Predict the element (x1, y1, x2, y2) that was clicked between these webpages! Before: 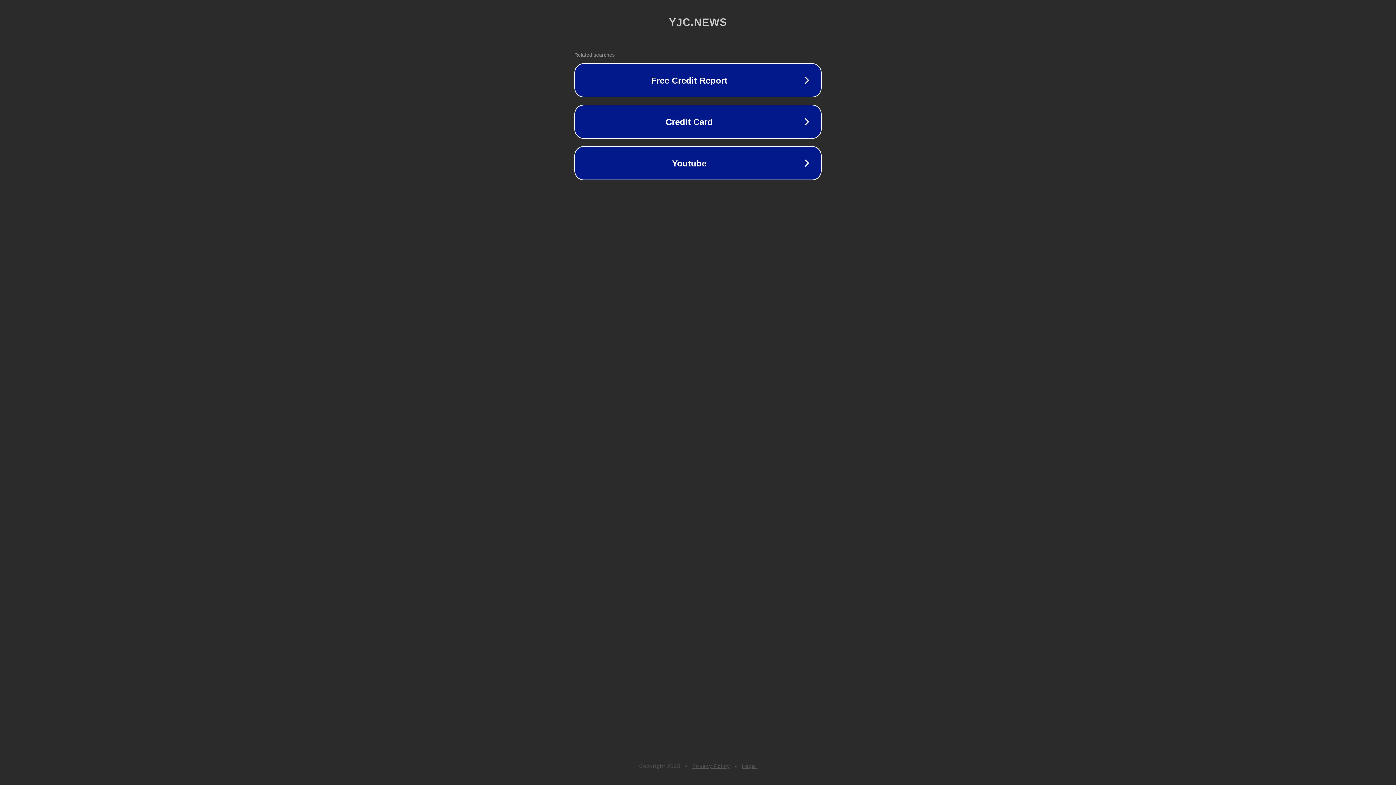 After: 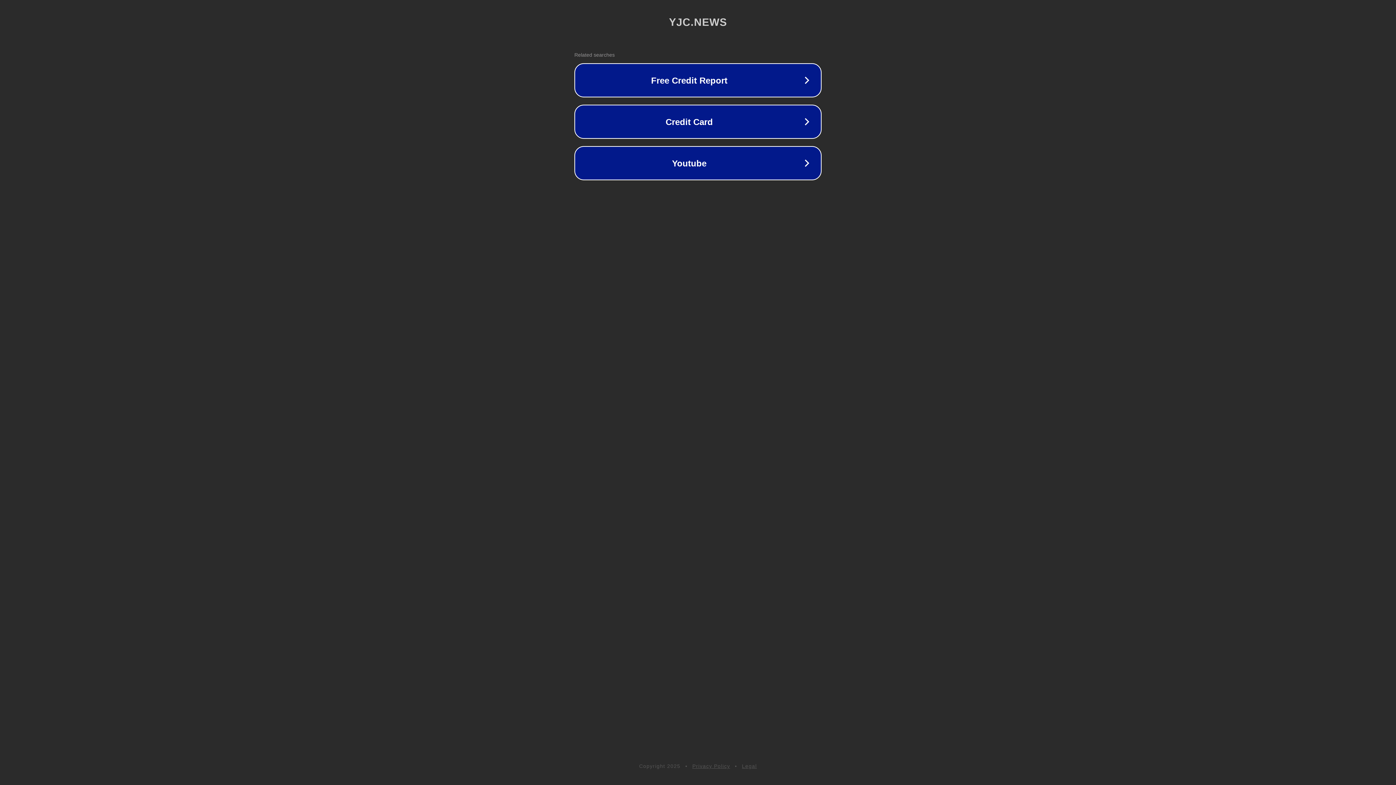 Action: bbox: (742, 763, 757, 769) label: Legal